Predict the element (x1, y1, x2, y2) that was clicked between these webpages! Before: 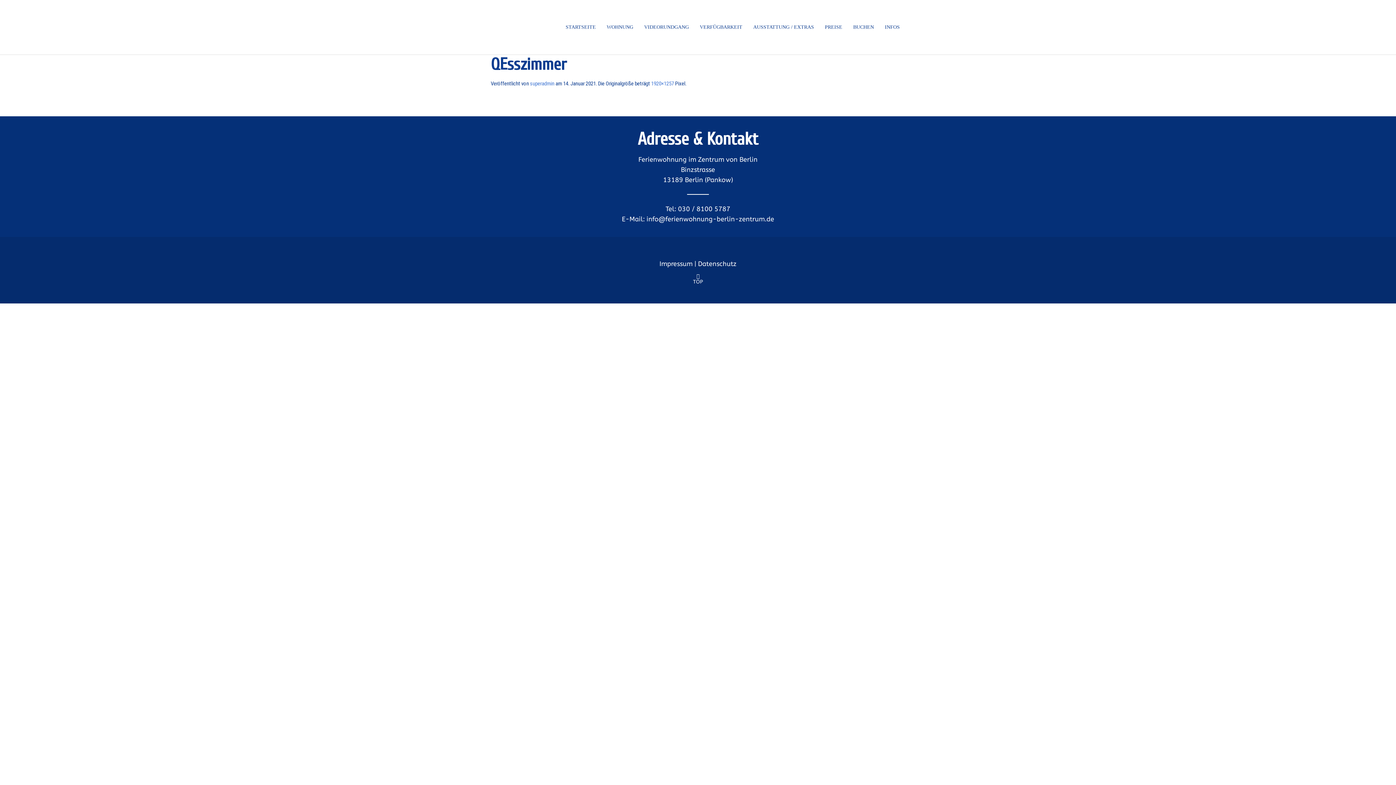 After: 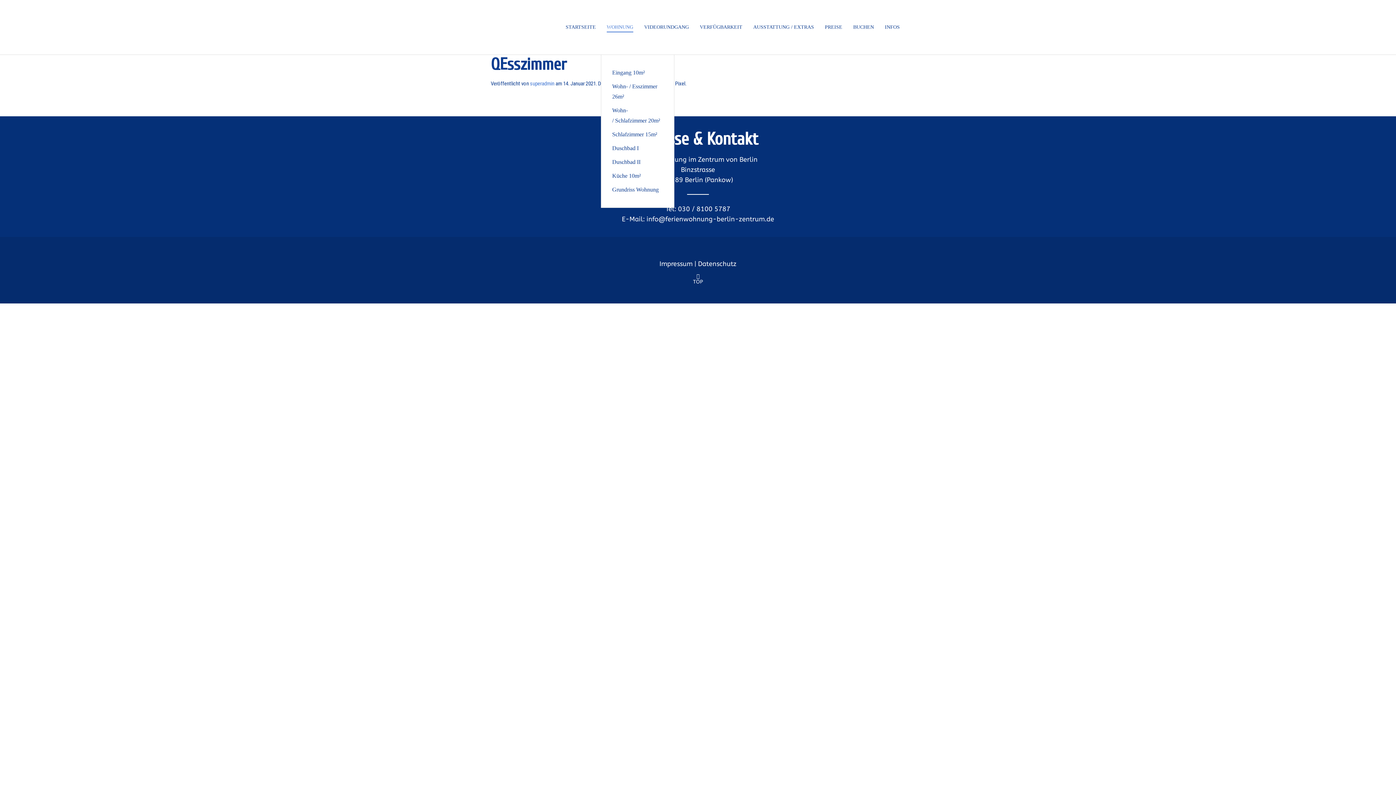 Action: label: WOHNUNG bbox: (606, 0, 633, 54)